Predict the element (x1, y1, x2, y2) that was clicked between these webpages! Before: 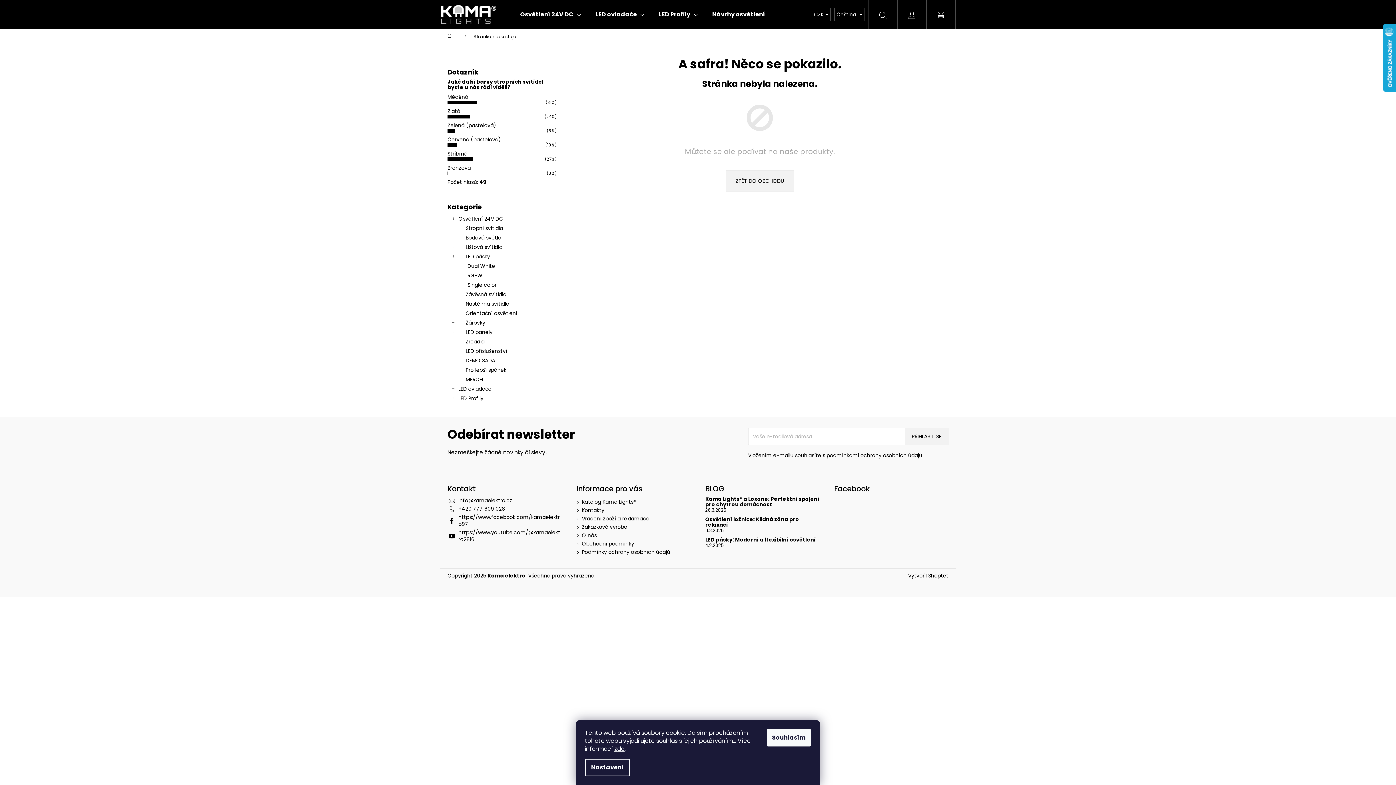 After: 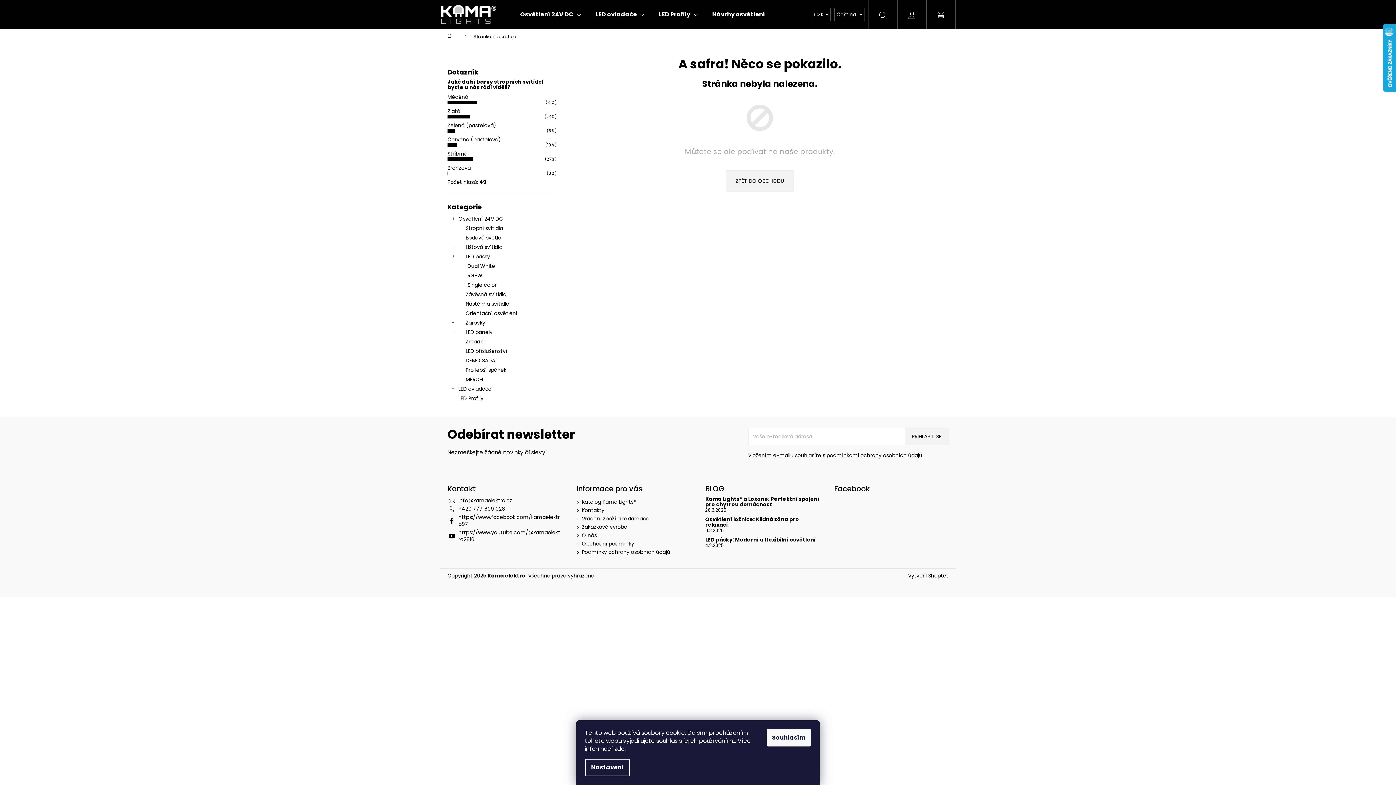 Action: label: zde bbox: (614, 745, 624, 753)